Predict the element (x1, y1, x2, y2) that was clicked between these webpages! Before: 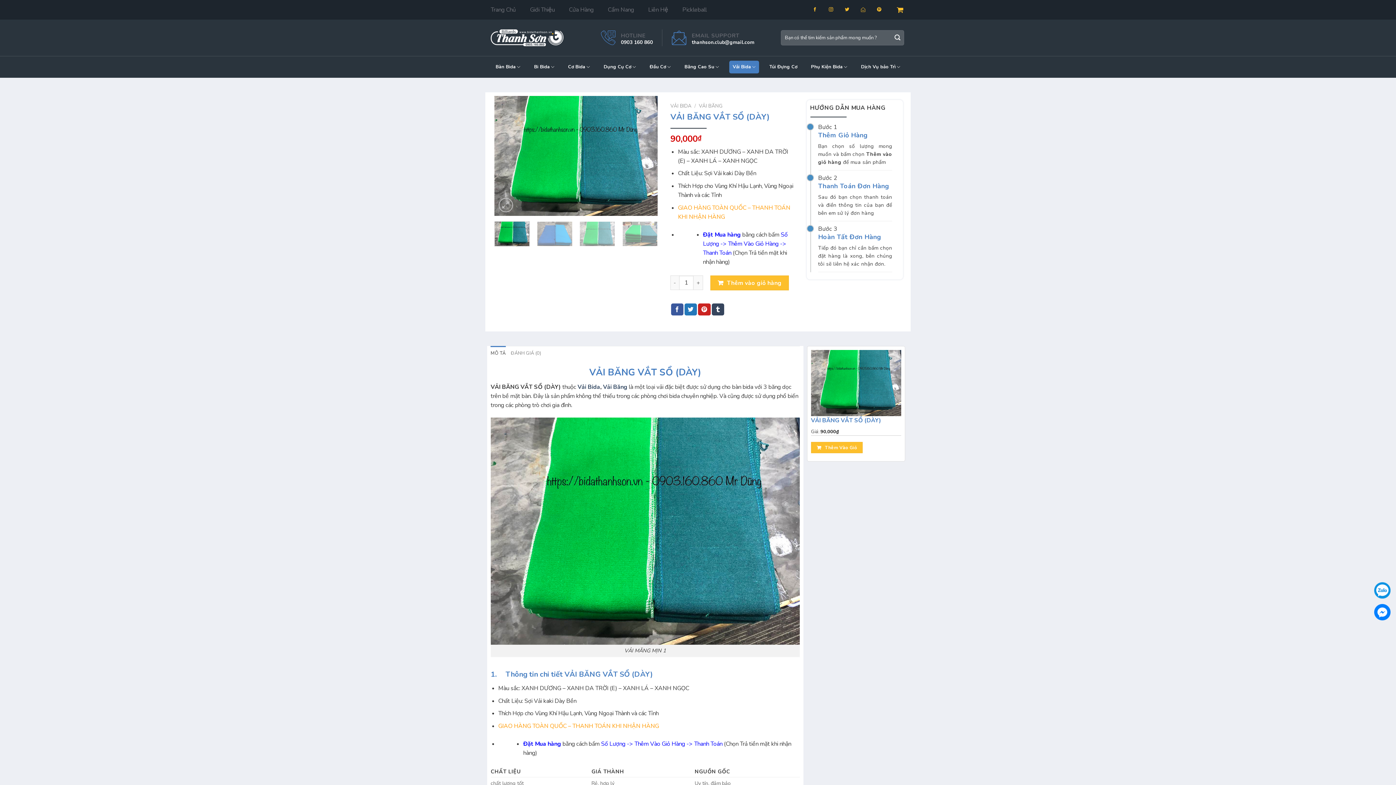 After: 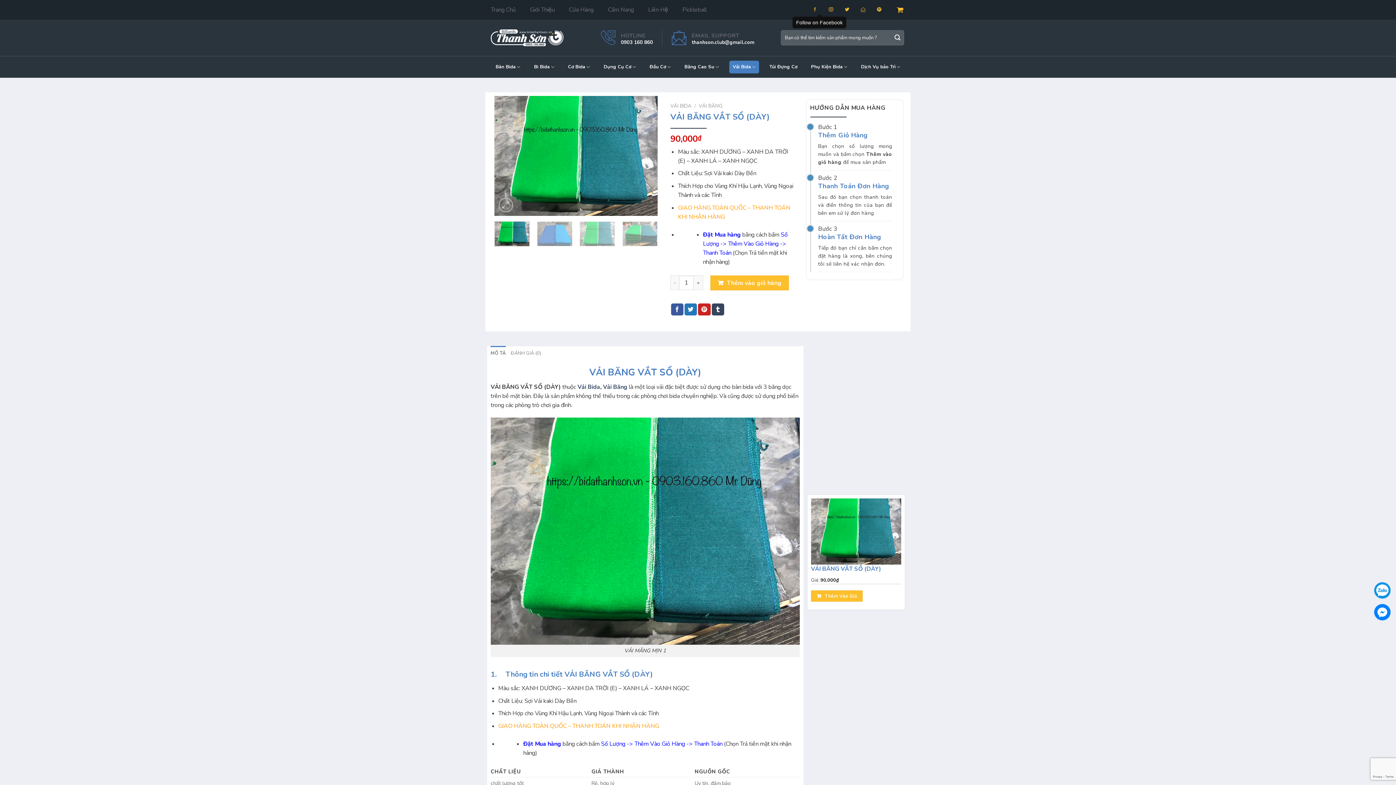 Action: label: Follow on Facebook bbox: (812, 7, 826, 12)